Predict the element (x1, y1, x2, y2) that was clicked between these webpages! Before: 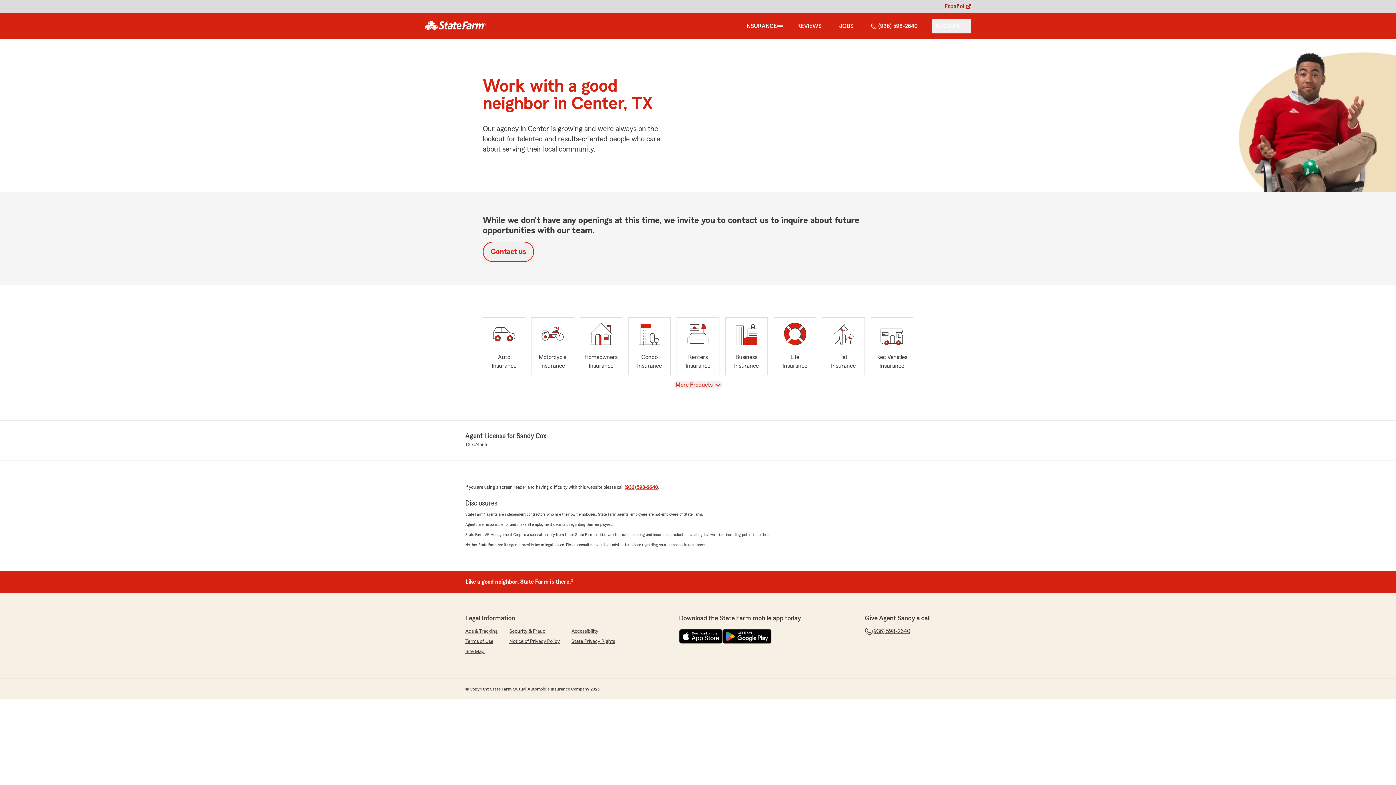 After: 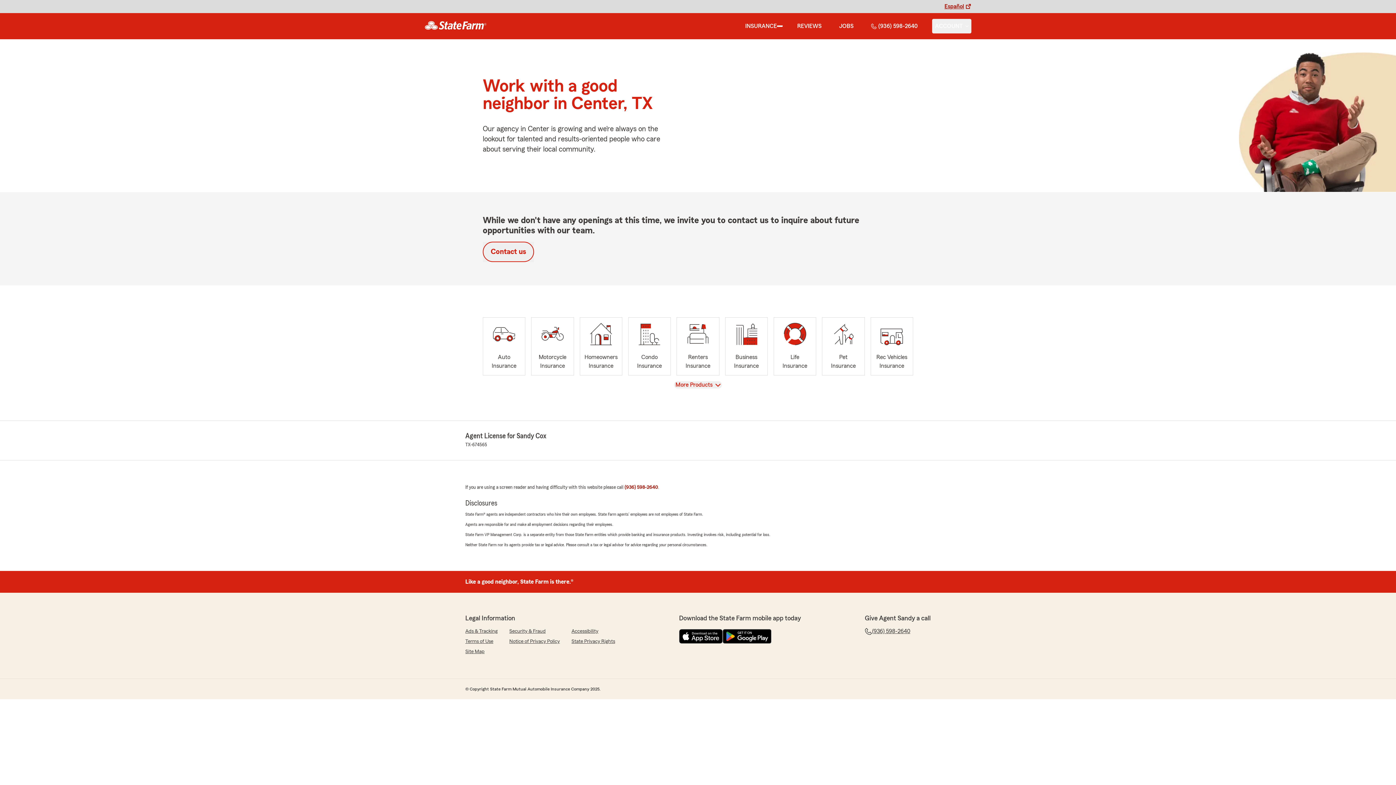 Action: bbox: (624, 485, 658, 490) label: (936) 598-2640